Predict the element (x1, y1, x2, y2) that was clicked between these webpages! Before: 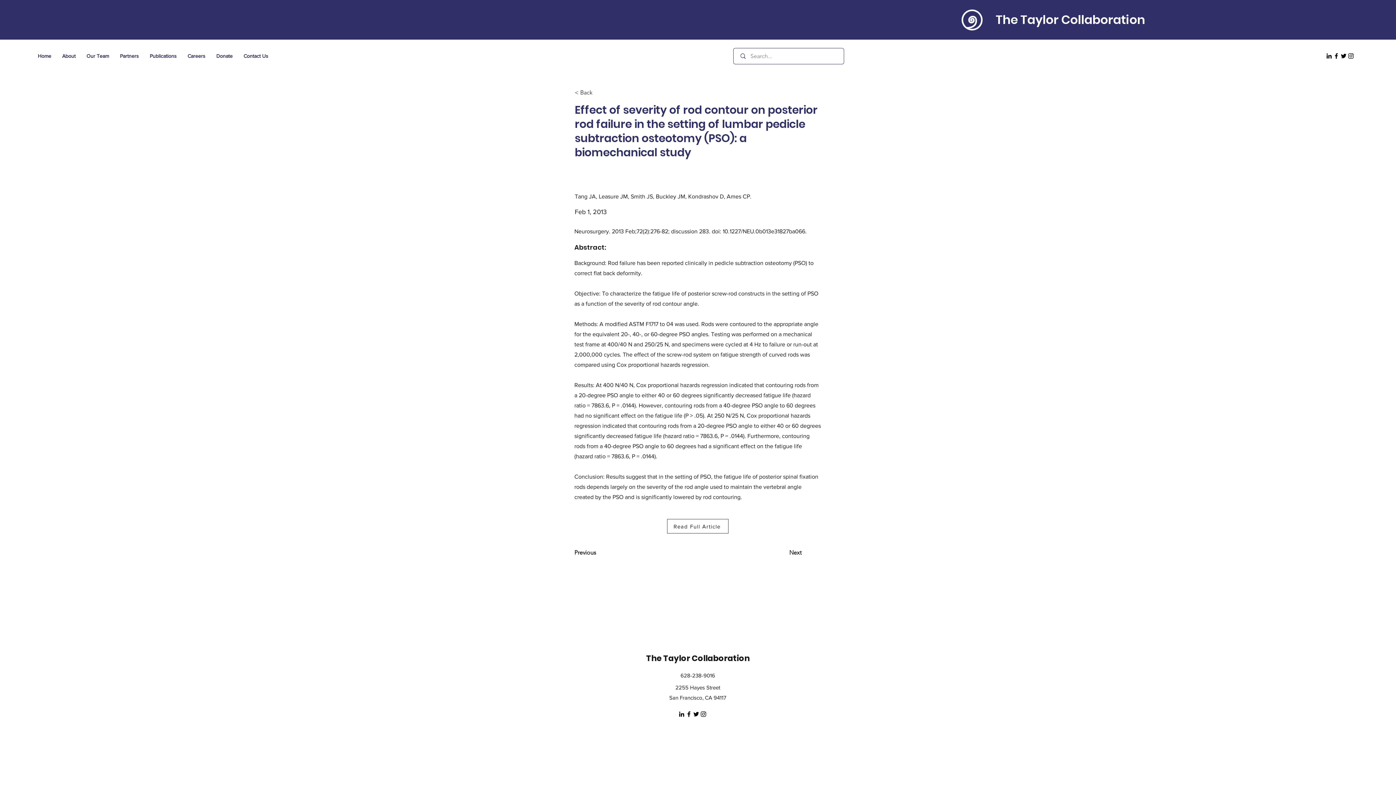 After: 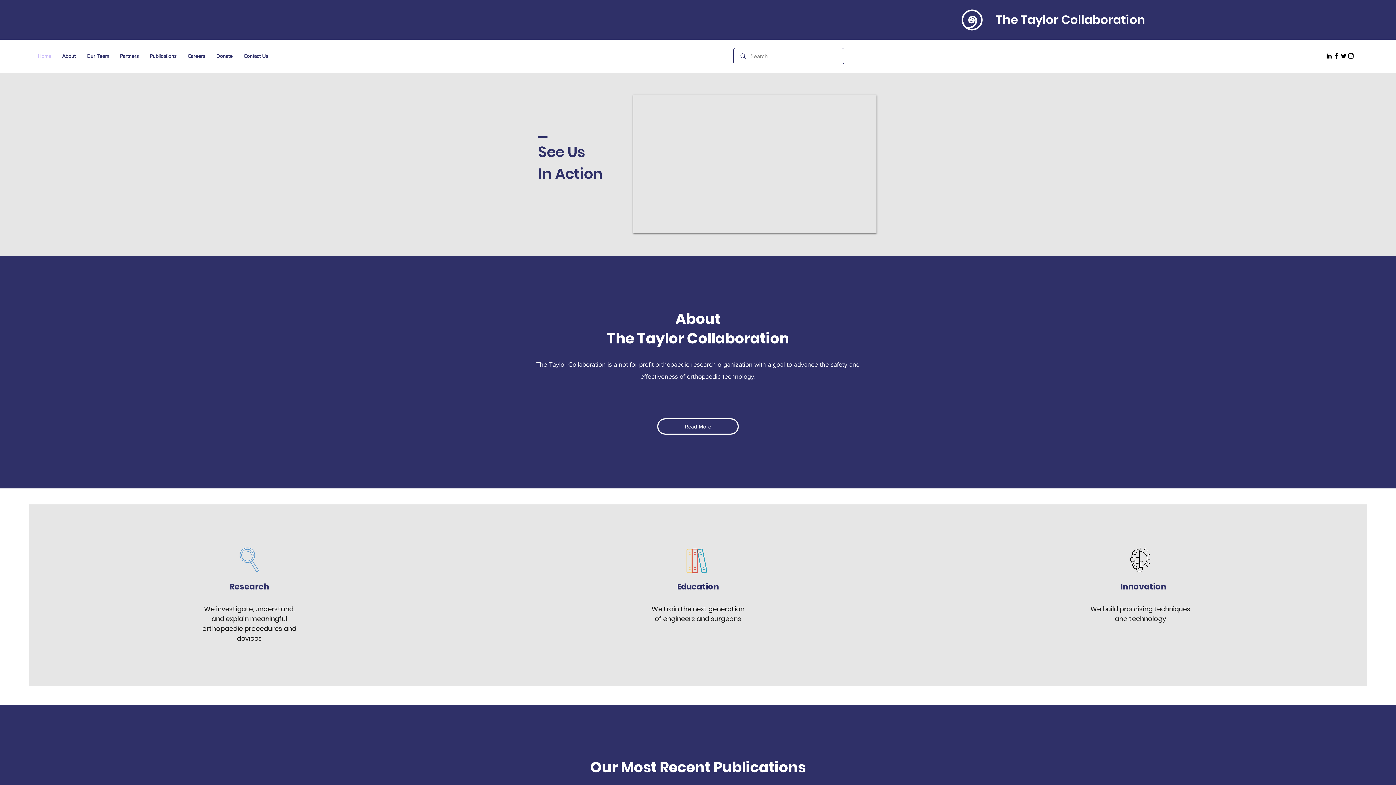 Action: bbox: (32, 50, 56, 61) label: Home